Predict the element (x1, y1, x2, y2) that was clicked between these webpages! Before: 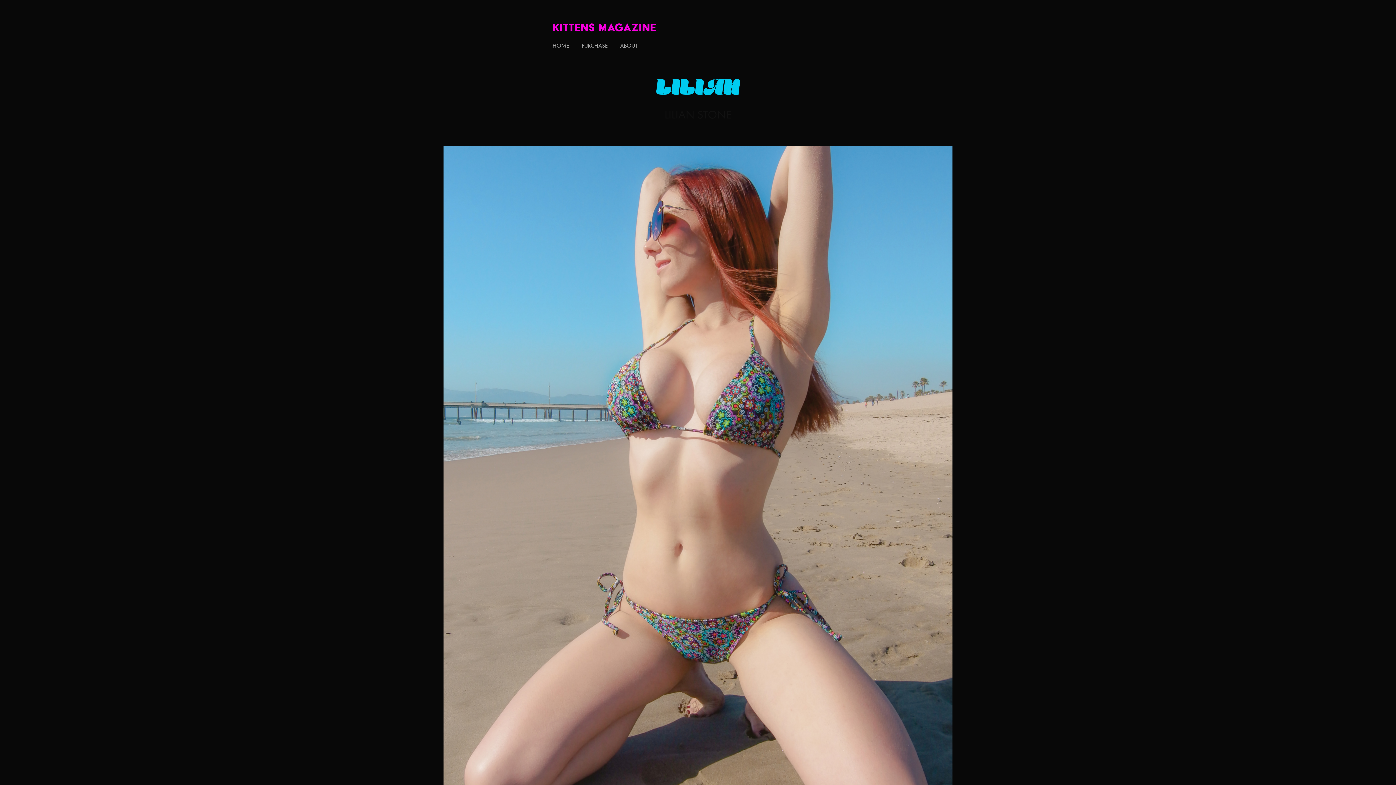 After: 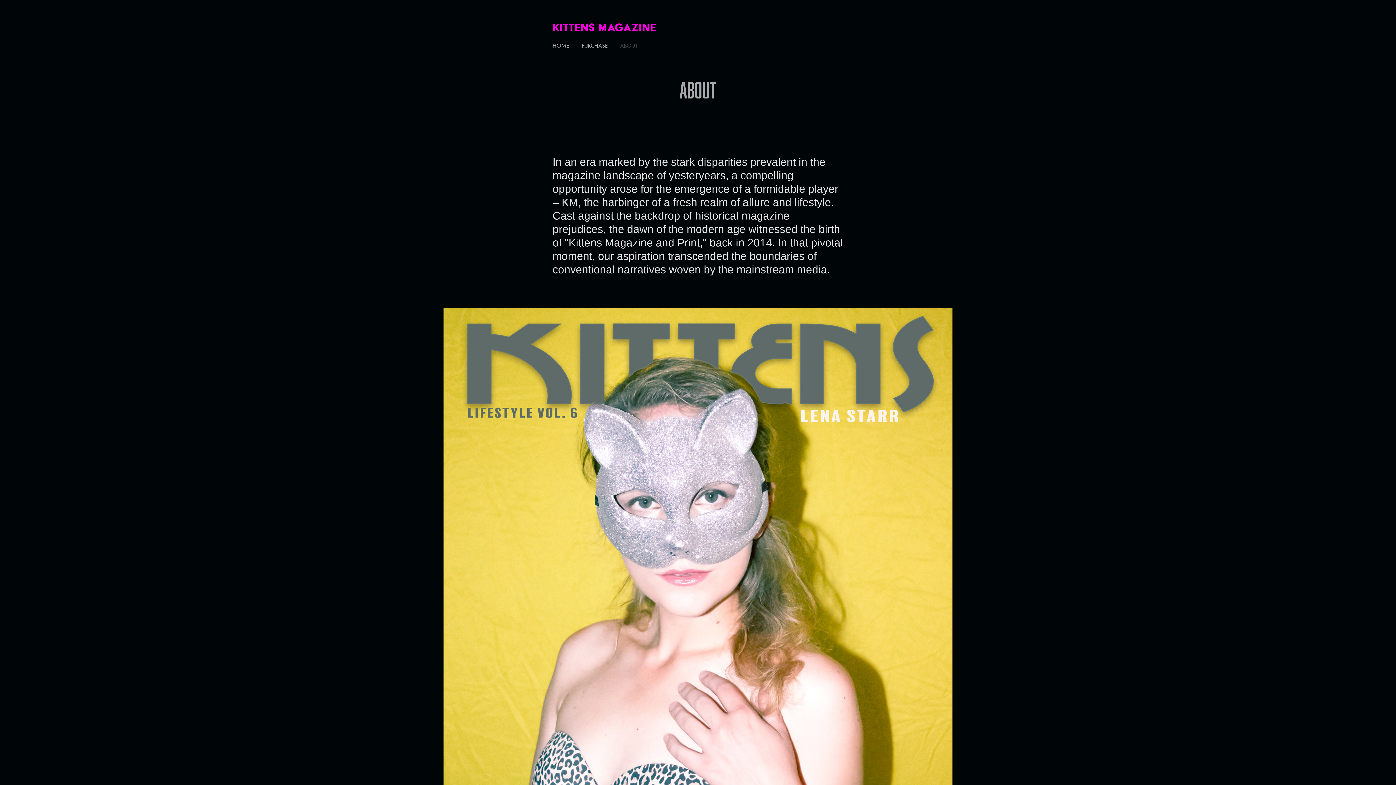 Action: bbox: (620, 42, 637, 49) label: ABOUT